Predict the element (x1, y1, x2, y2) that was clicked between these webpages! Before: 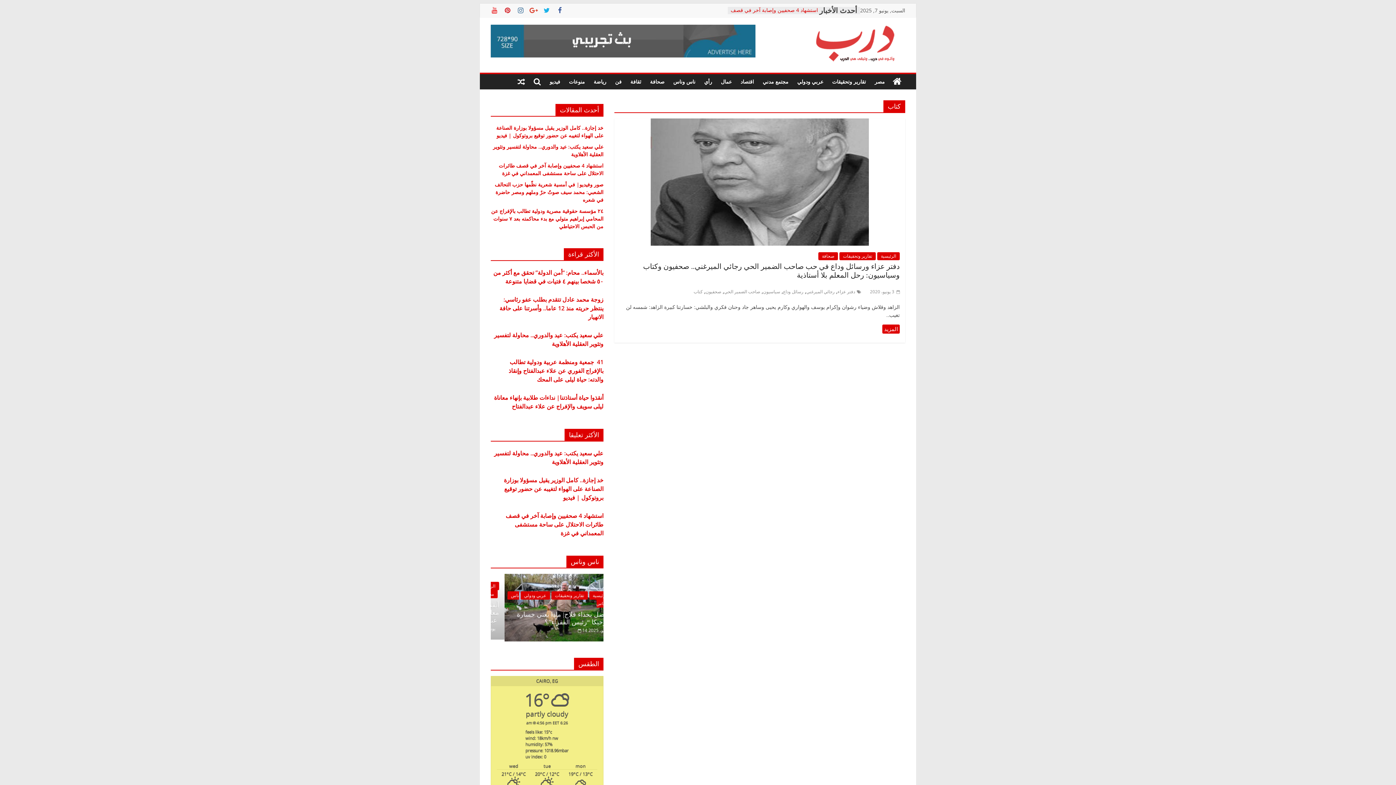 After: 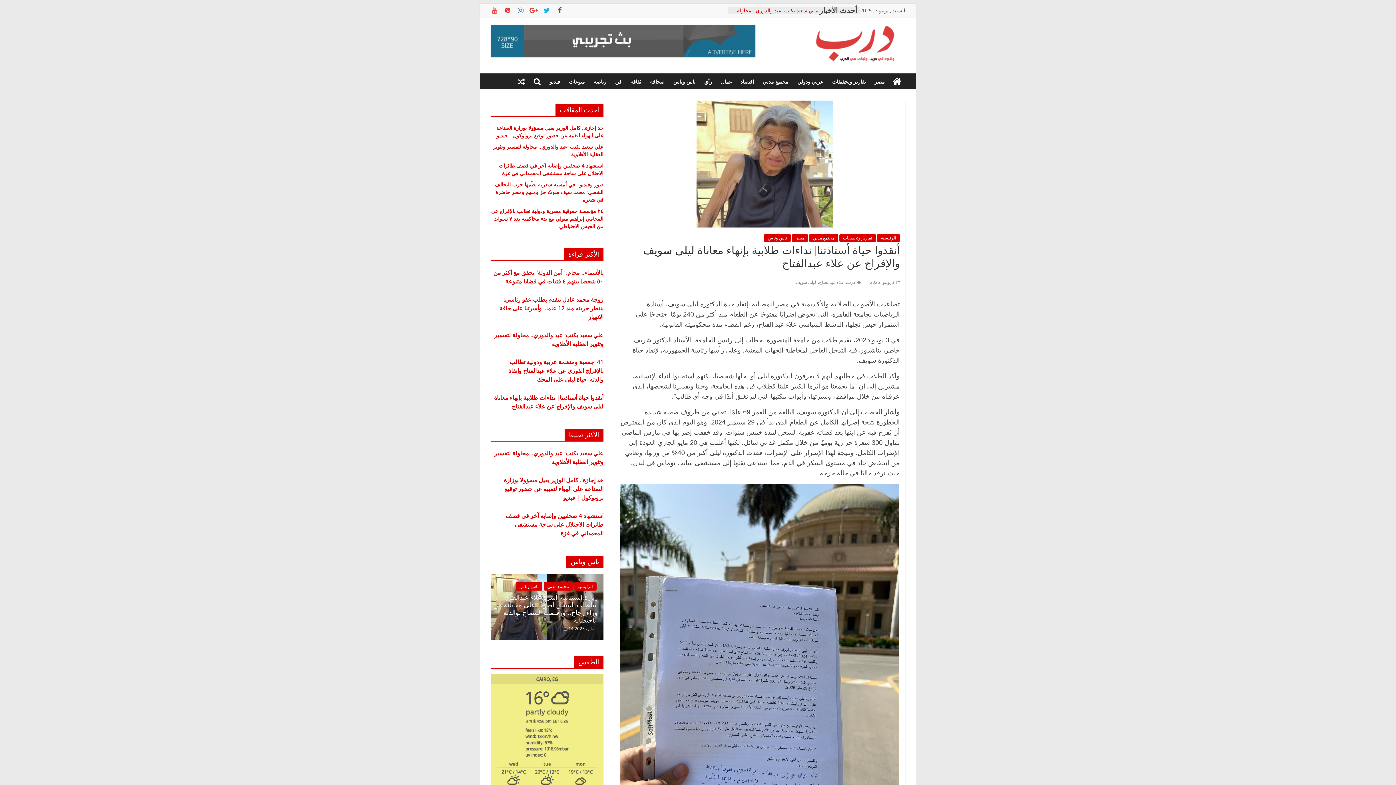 Action: bbox: (494, 393, 603, 410) label: أنقذوا حياة أستاذتنا| نداءات طلابية بإنهاء معاناة ليلى سويف والإفراج عن علاء عبدالفتاح 